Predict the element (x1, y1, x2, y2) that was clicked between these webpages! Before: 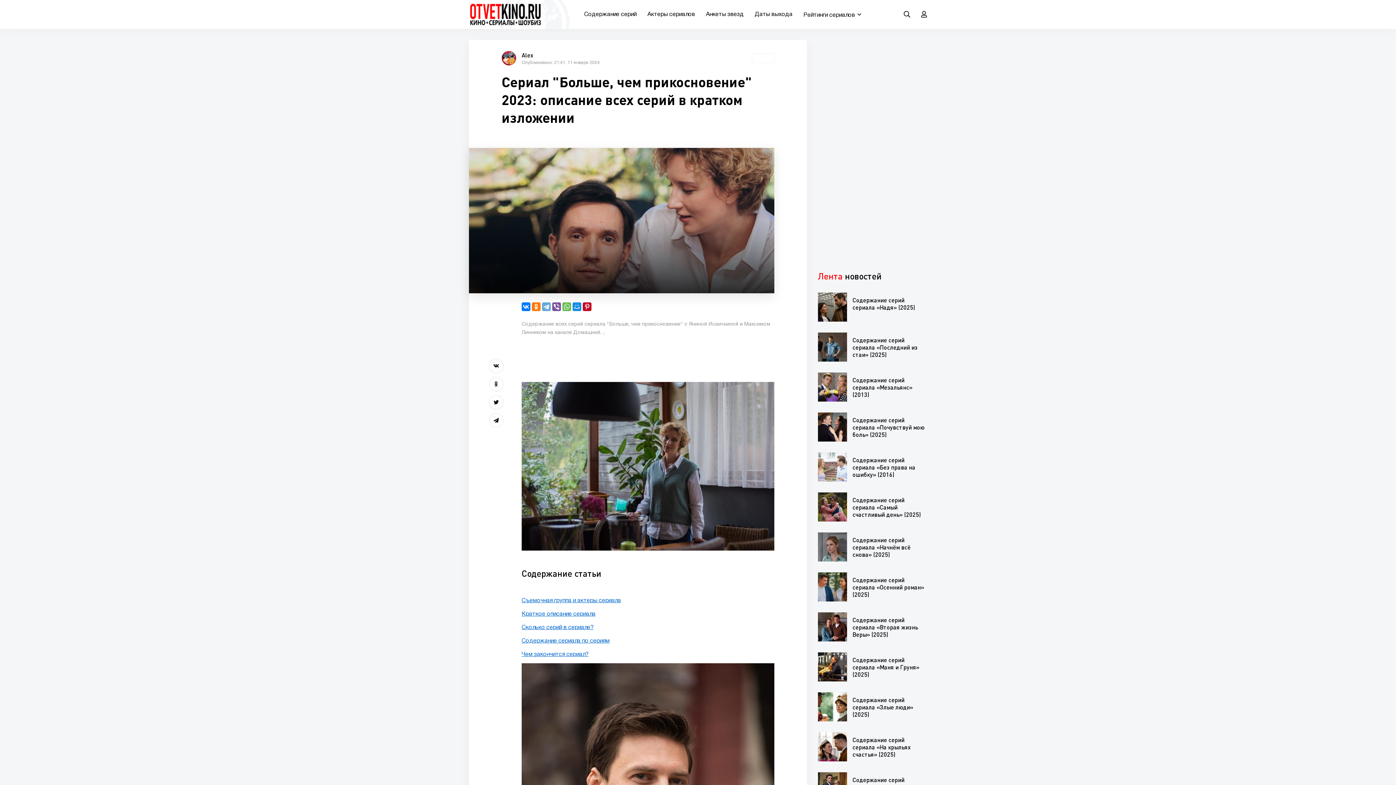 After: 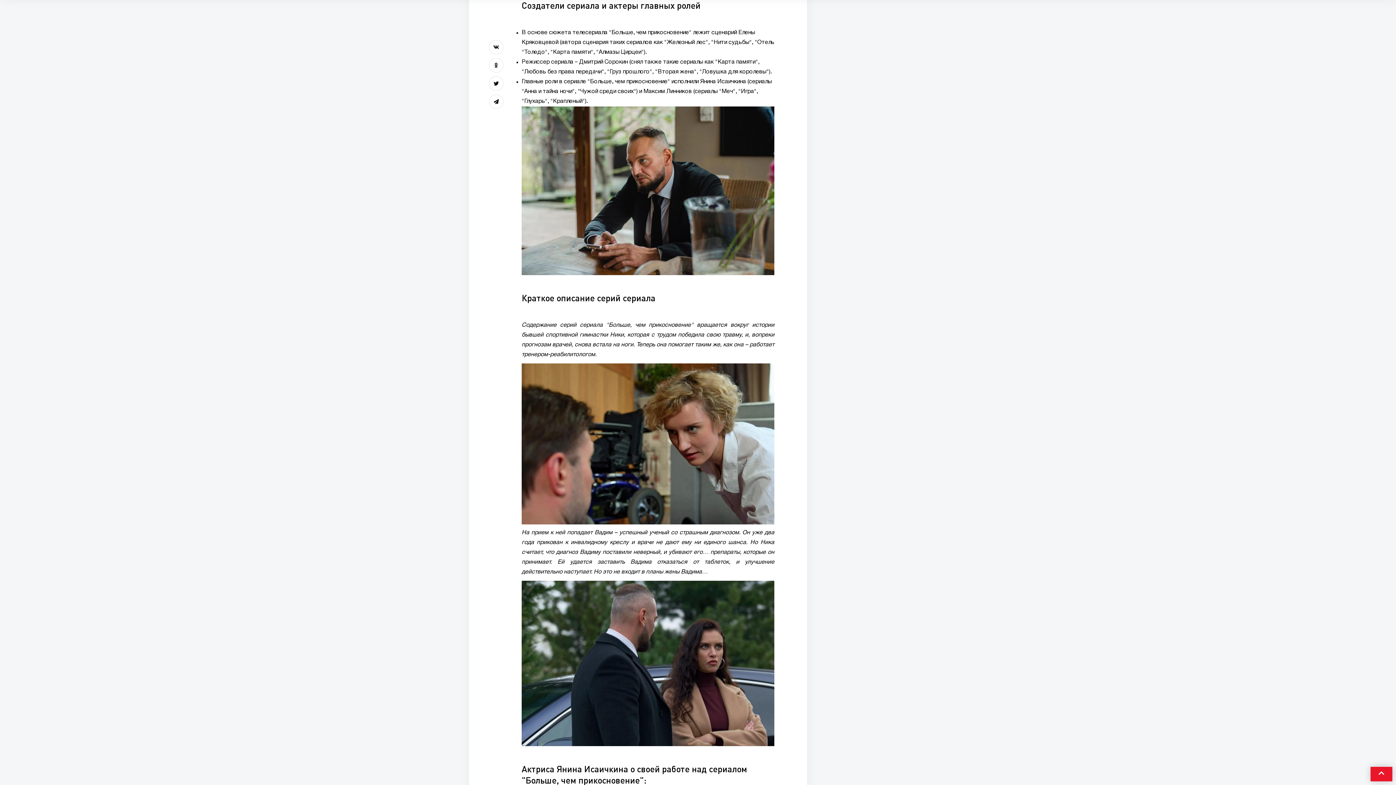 Action: bbox: (521, 598, 621, 603) label: Съемочная группа и актеры сериала